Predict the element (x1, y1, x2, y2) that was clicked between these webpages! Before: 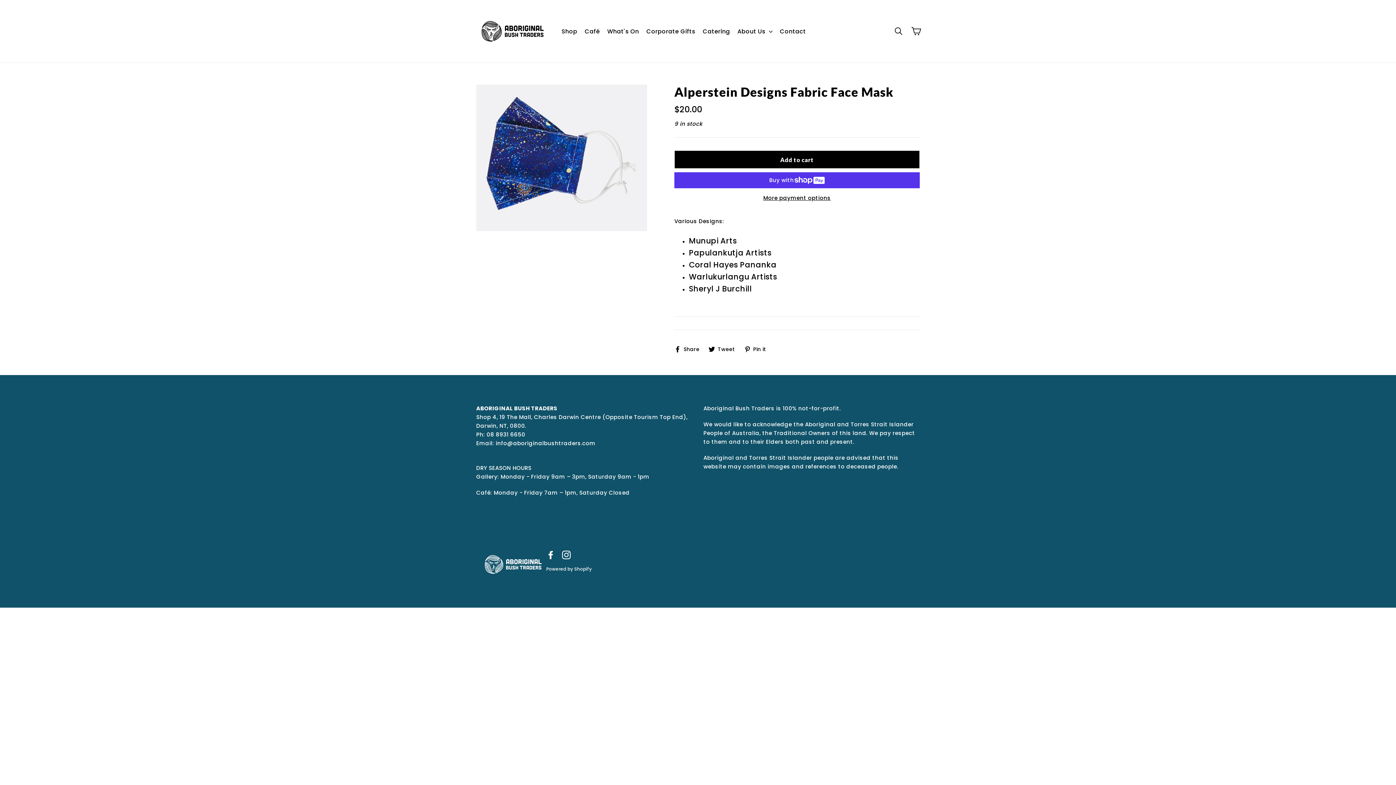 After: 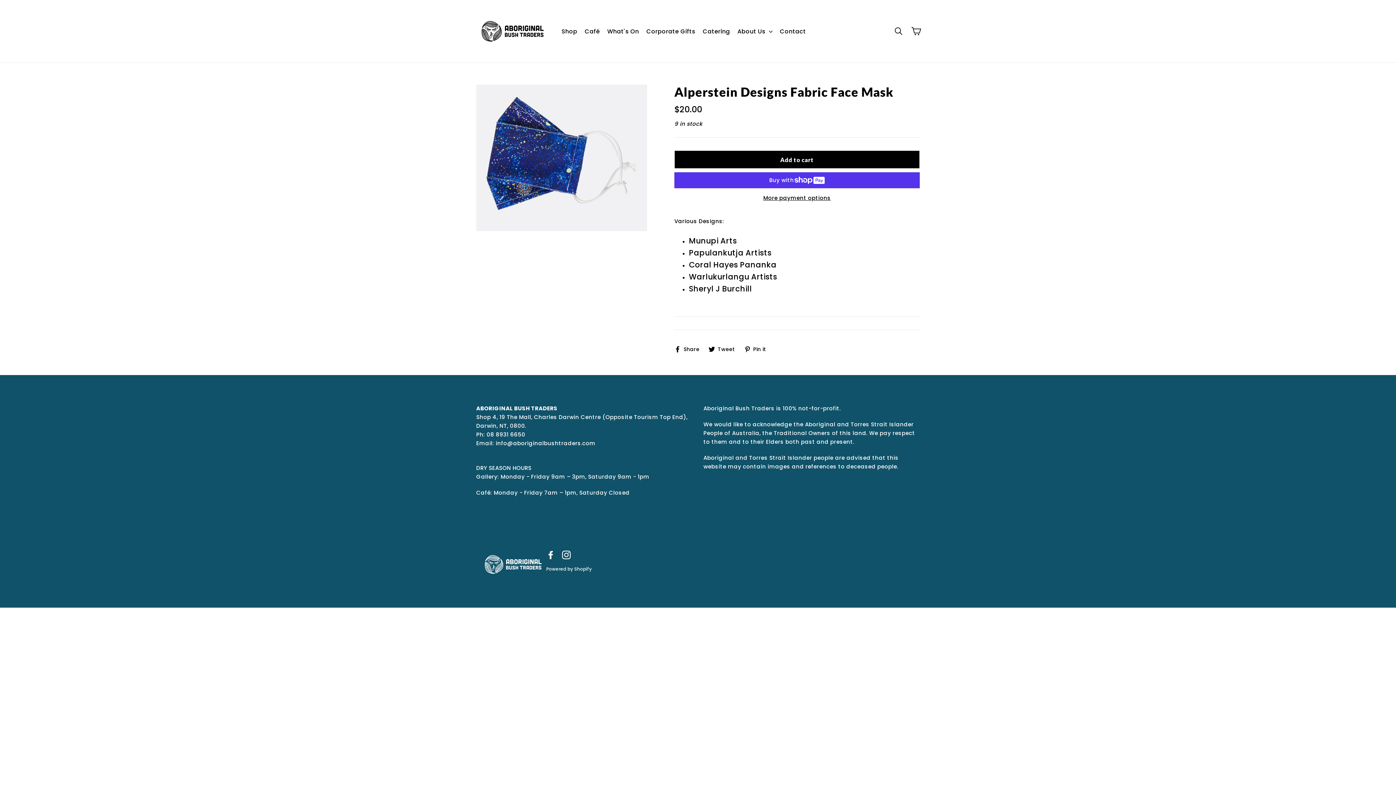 Action: bbox: (708, 345, 740, 352) label:  Tweet
Tweet on Twitter